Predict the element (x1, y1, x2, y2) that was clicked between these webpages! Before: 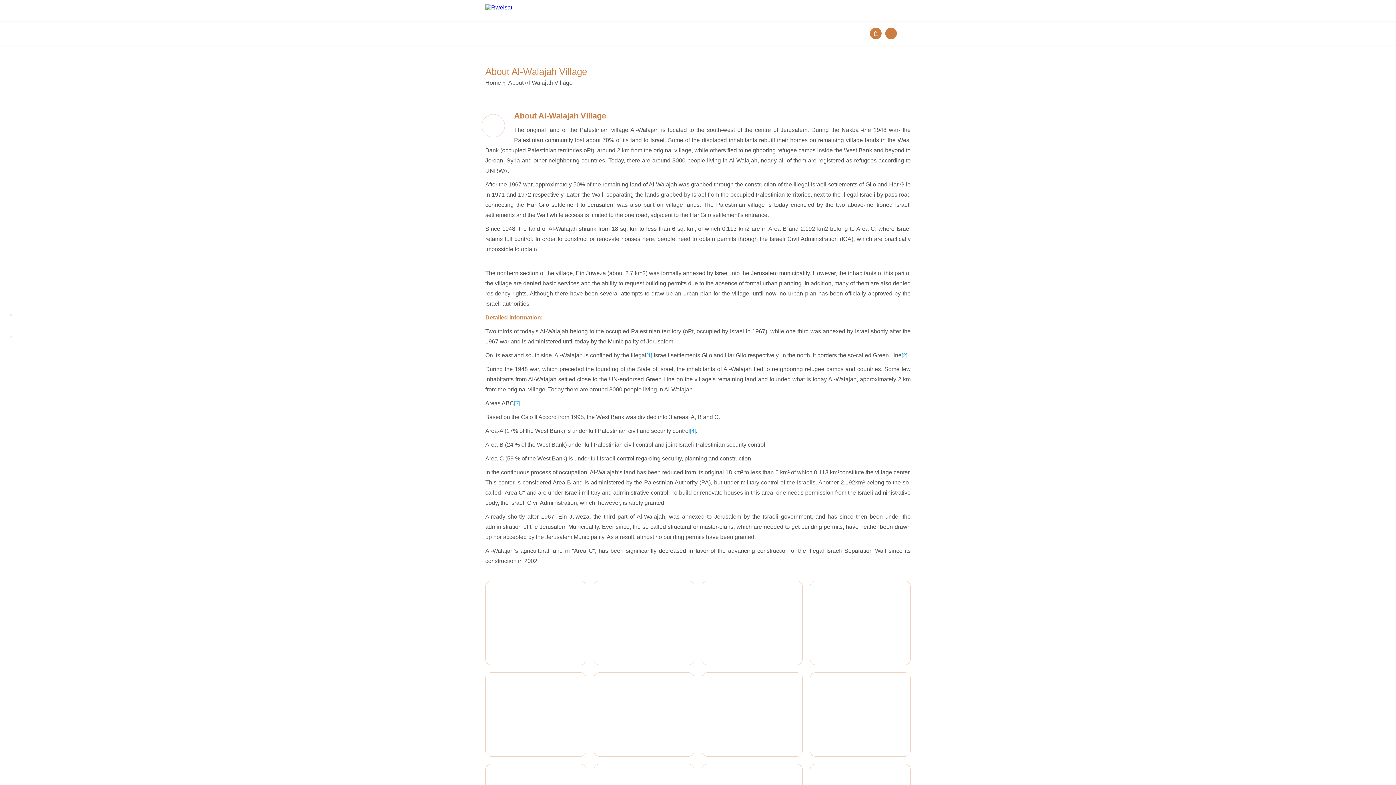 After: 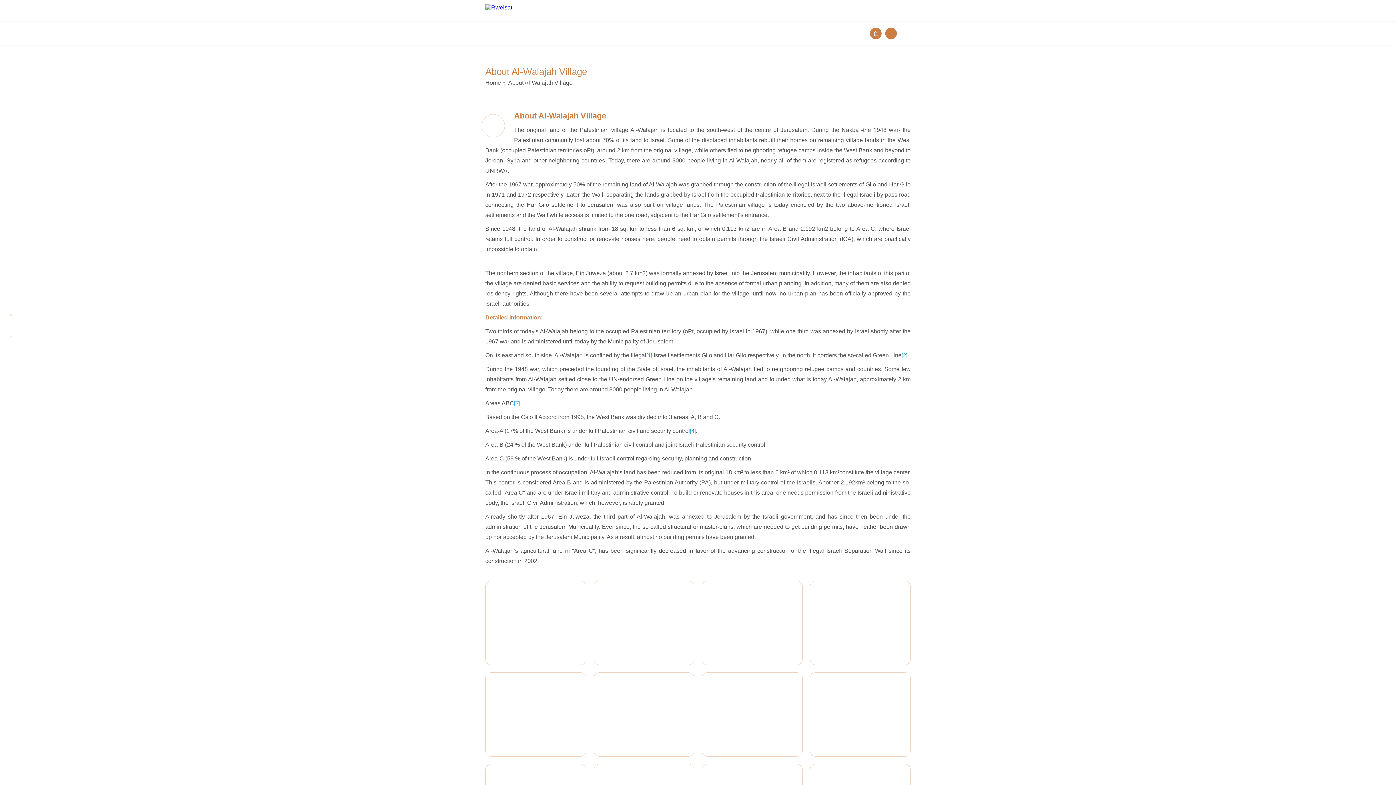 Action: bbox: (901, 352, 907, 358) label: [2]